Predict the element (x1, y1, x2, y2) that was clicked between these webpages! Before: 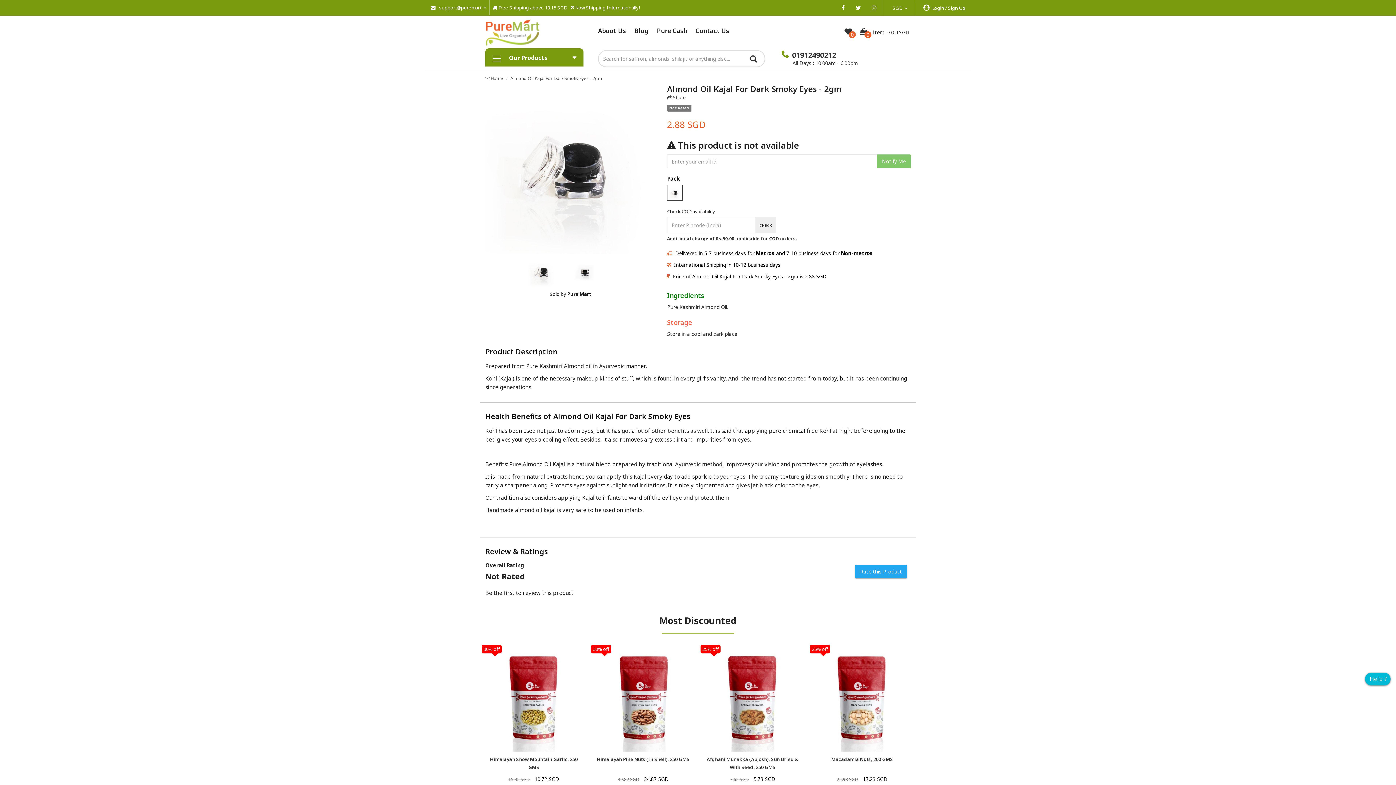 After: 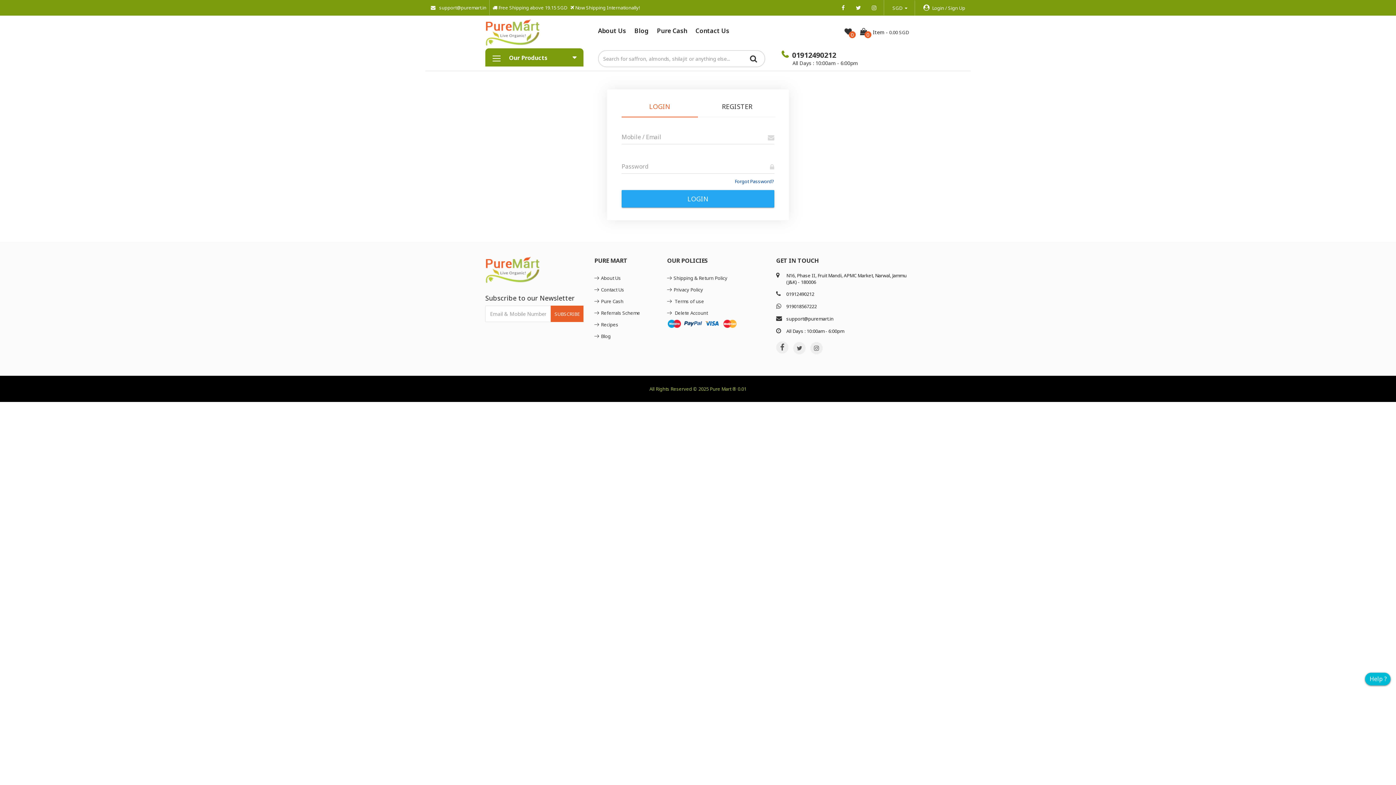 Action: bbox: (844, 29, 852, 35) label: 0